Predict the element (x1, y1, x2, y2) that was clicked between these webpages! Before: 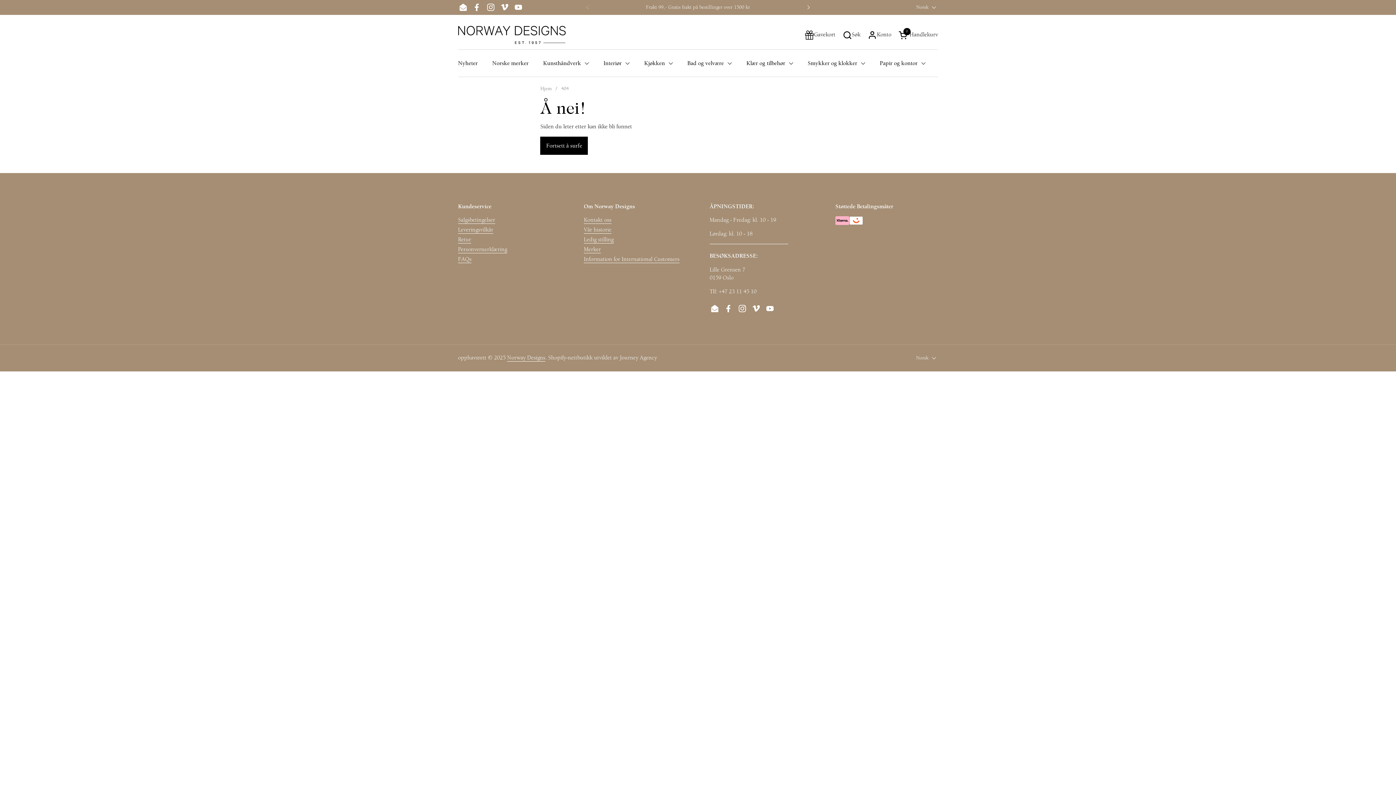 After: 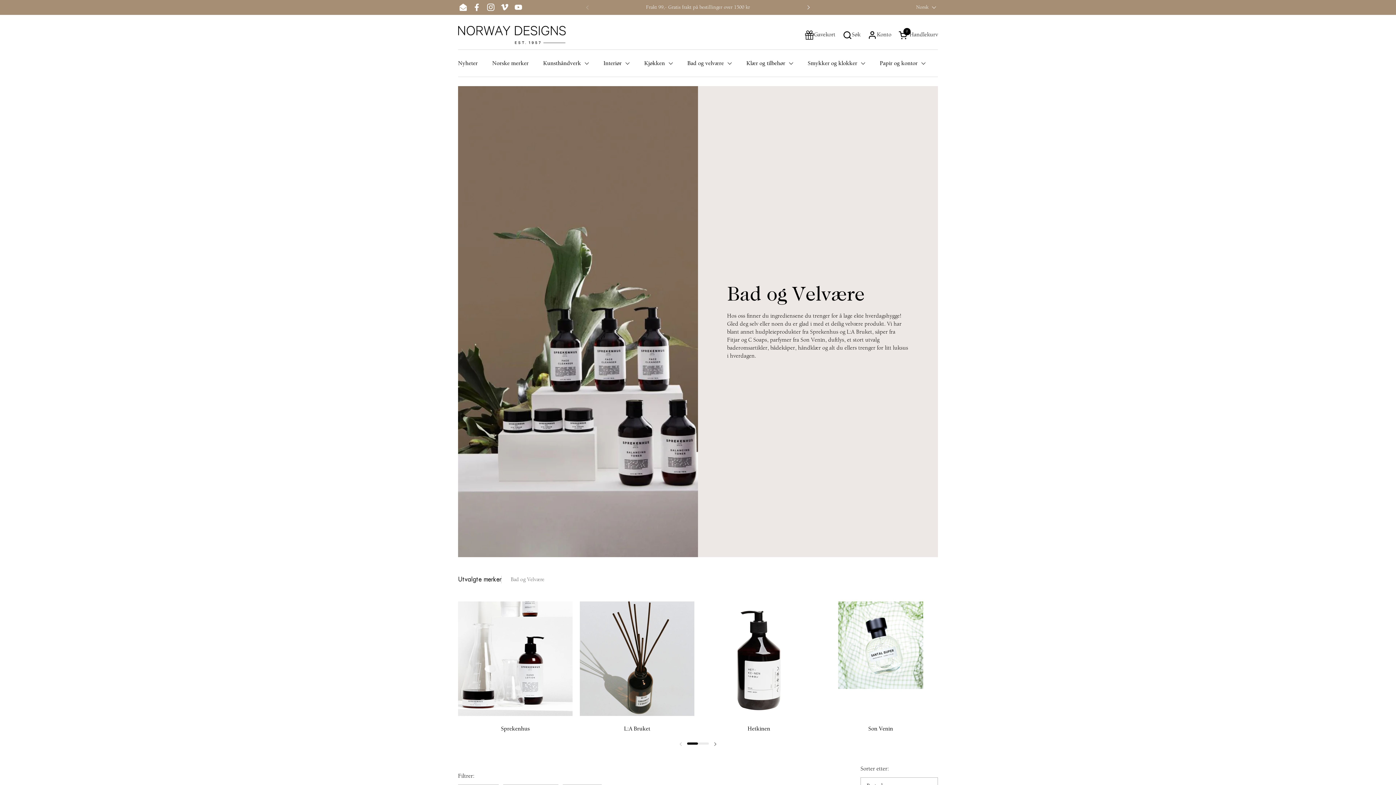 Action: bbox: (680, 54, 739, 71) label: Bad og velvære